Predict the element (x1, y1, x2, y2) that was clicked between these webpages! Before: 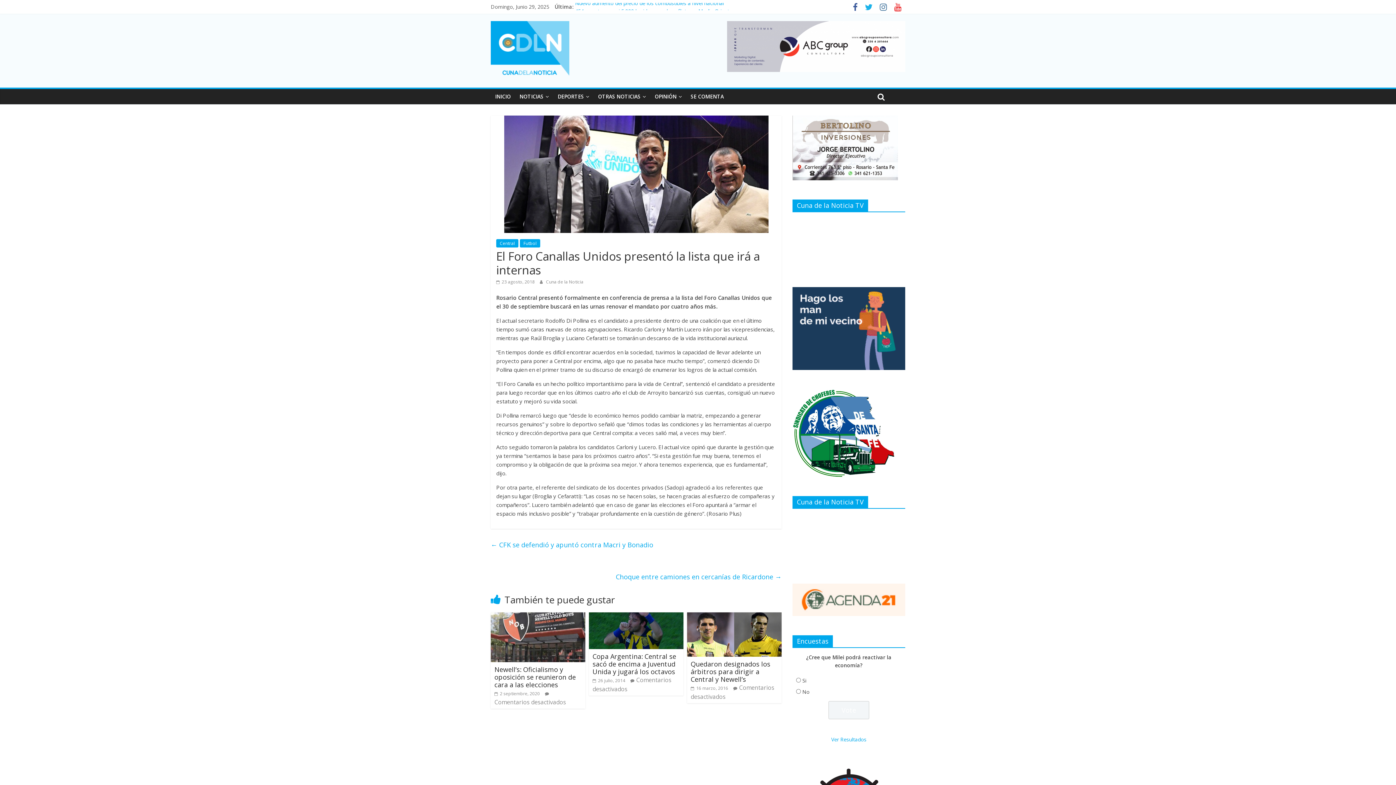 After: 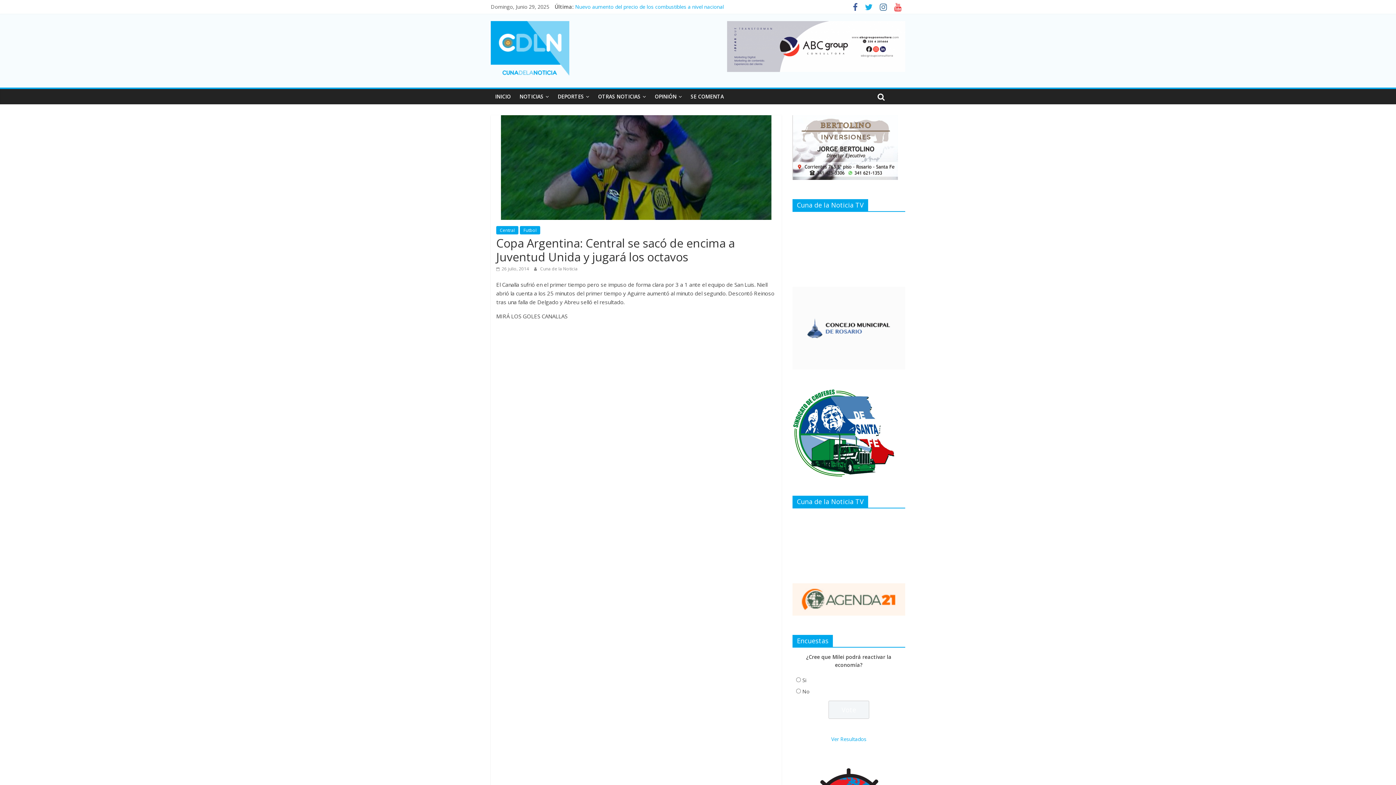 Action: bbox: (592, 652, 676, 676) label: Copa Argentina: Central se sacó de encima a Juventud Unida y jugará los octavos